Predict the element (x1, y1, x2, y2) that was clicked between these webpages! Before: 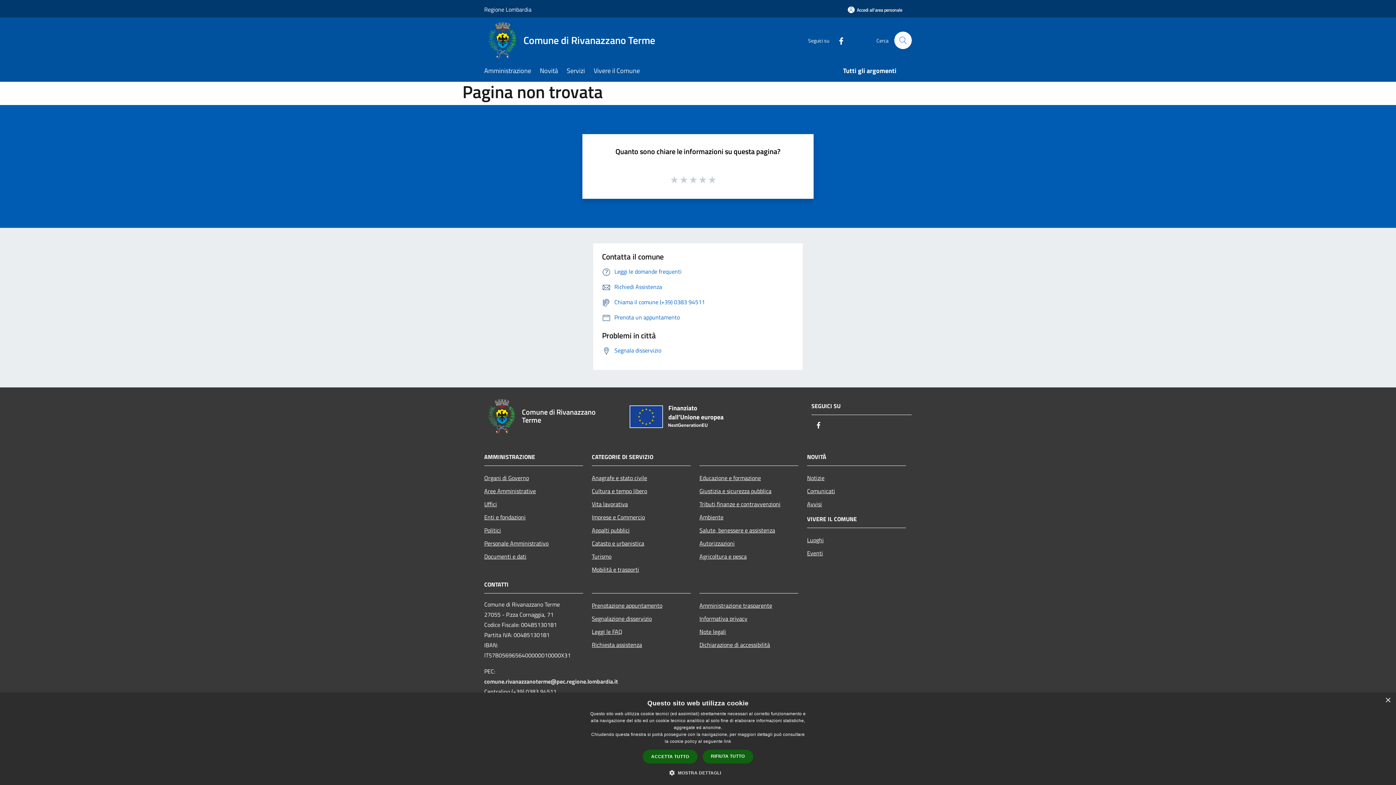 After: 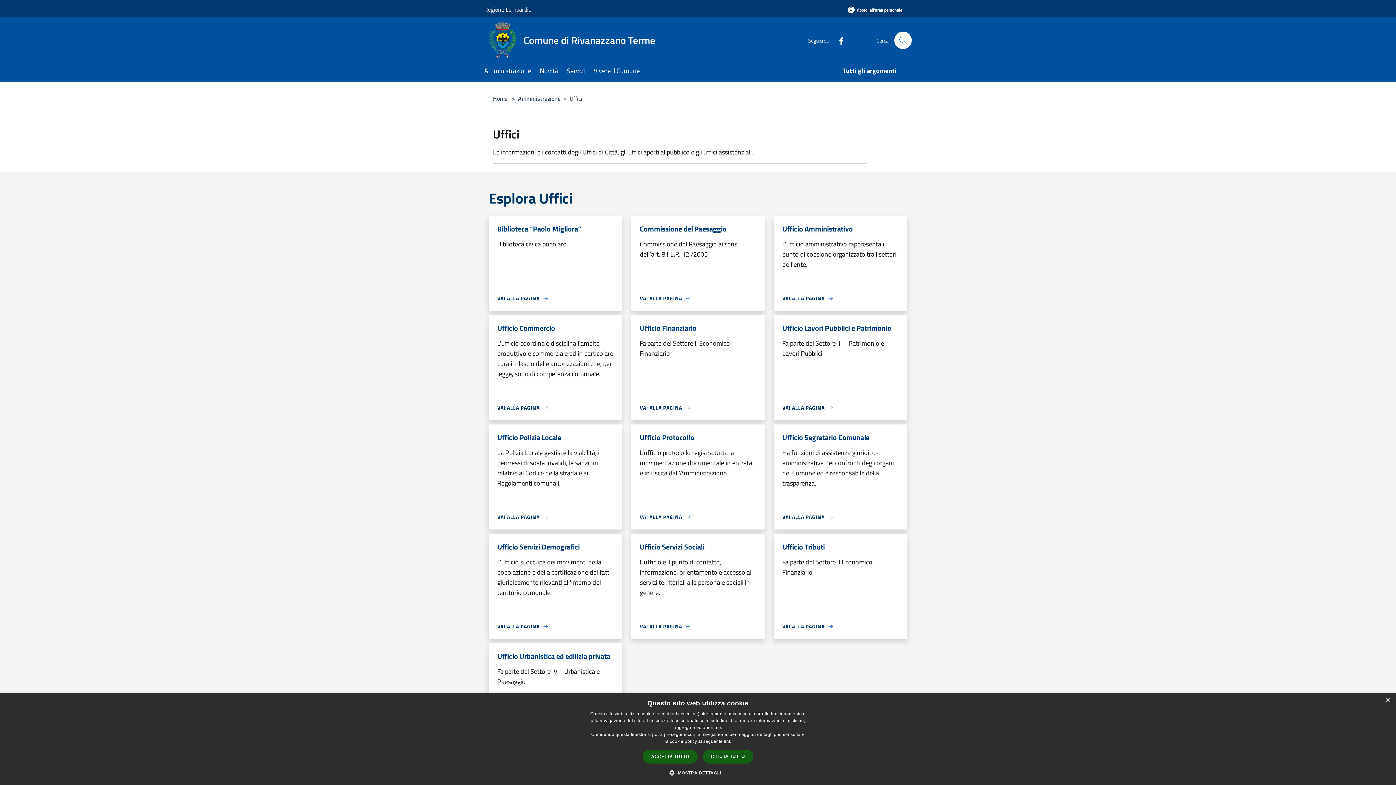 Action: label: Uffici bbox: (484, 497, 583, 510)